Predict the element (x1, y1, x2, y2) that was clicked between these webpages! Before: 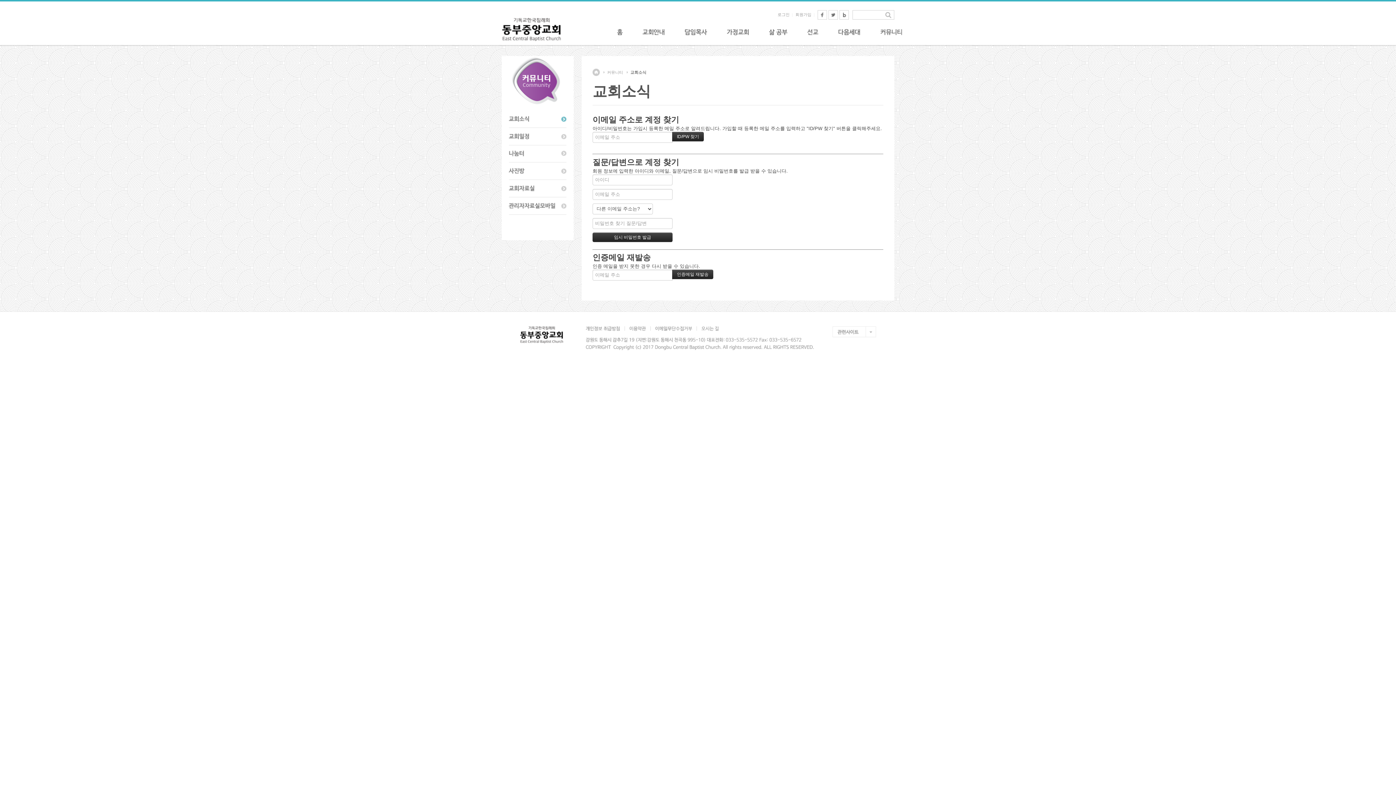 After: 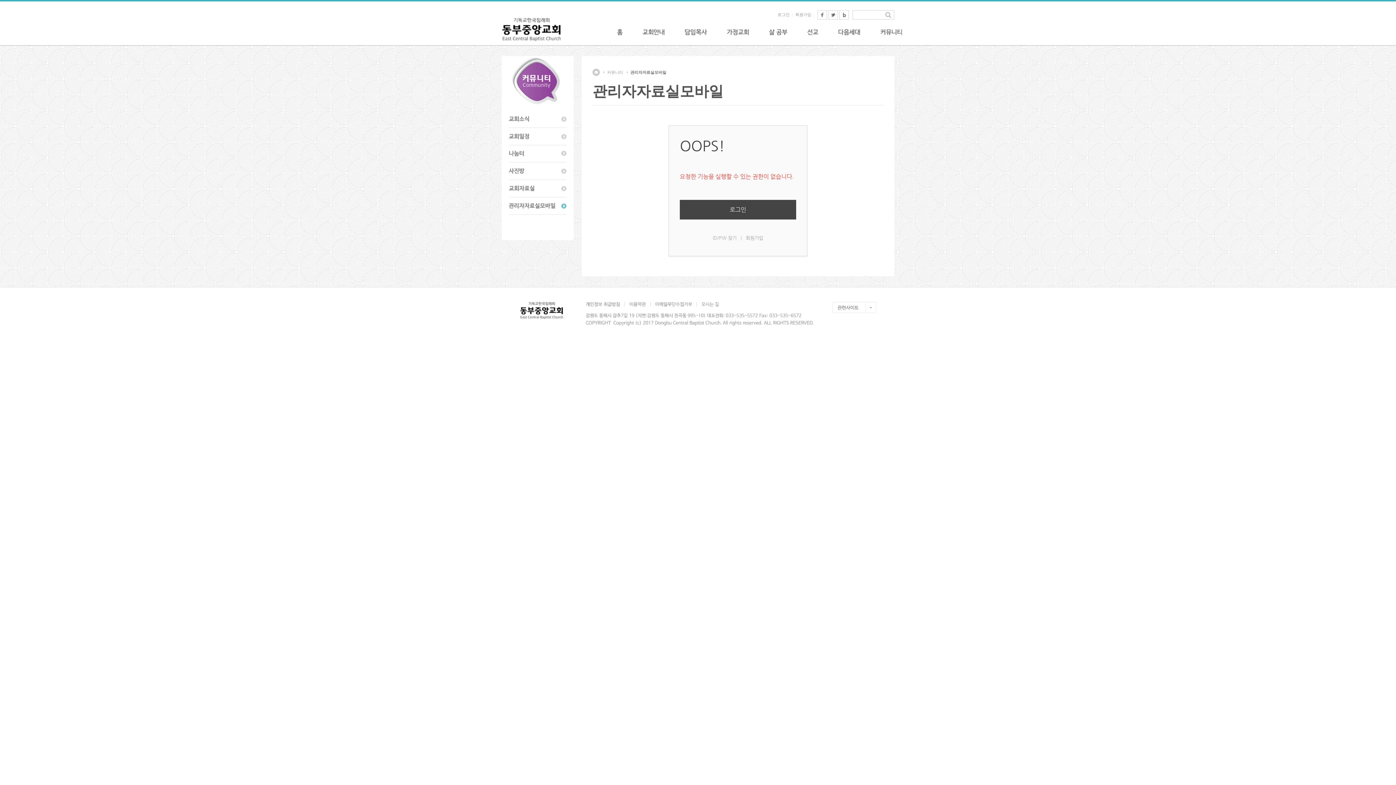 Action: bbox: (509, 197, 566, 214) label: 관리자자료실모바일